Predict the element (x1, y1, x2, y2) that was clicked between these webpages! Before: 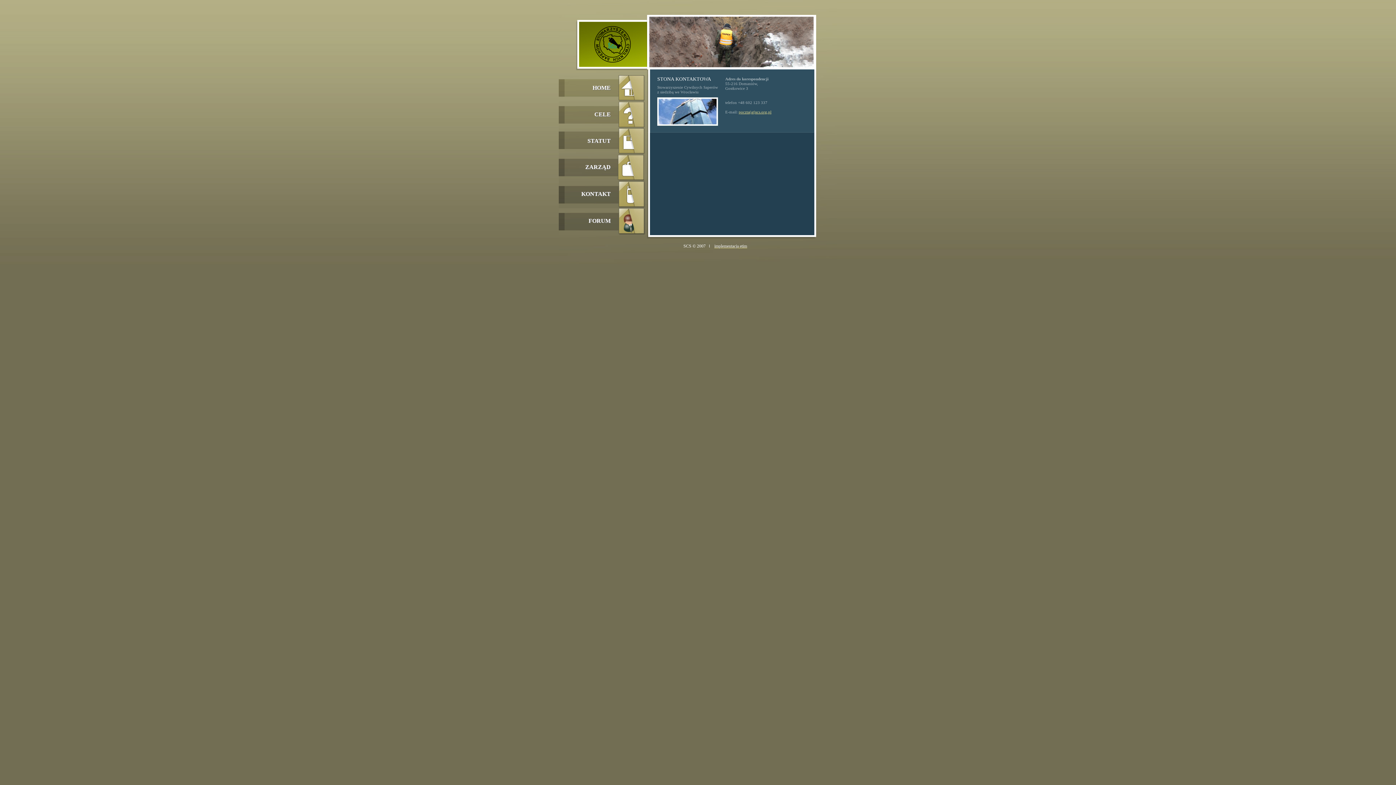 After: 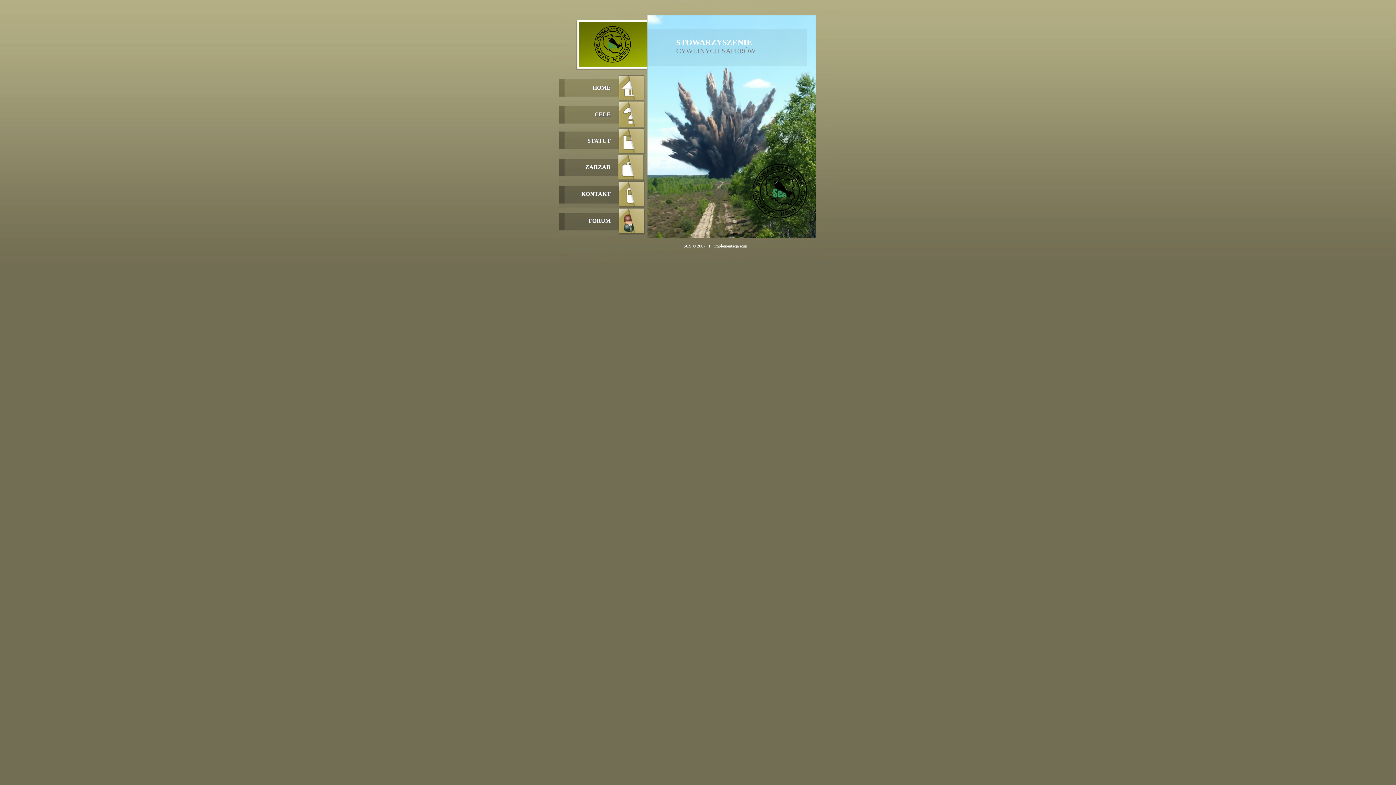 Action: bbox: (594, 58, 630, 63)